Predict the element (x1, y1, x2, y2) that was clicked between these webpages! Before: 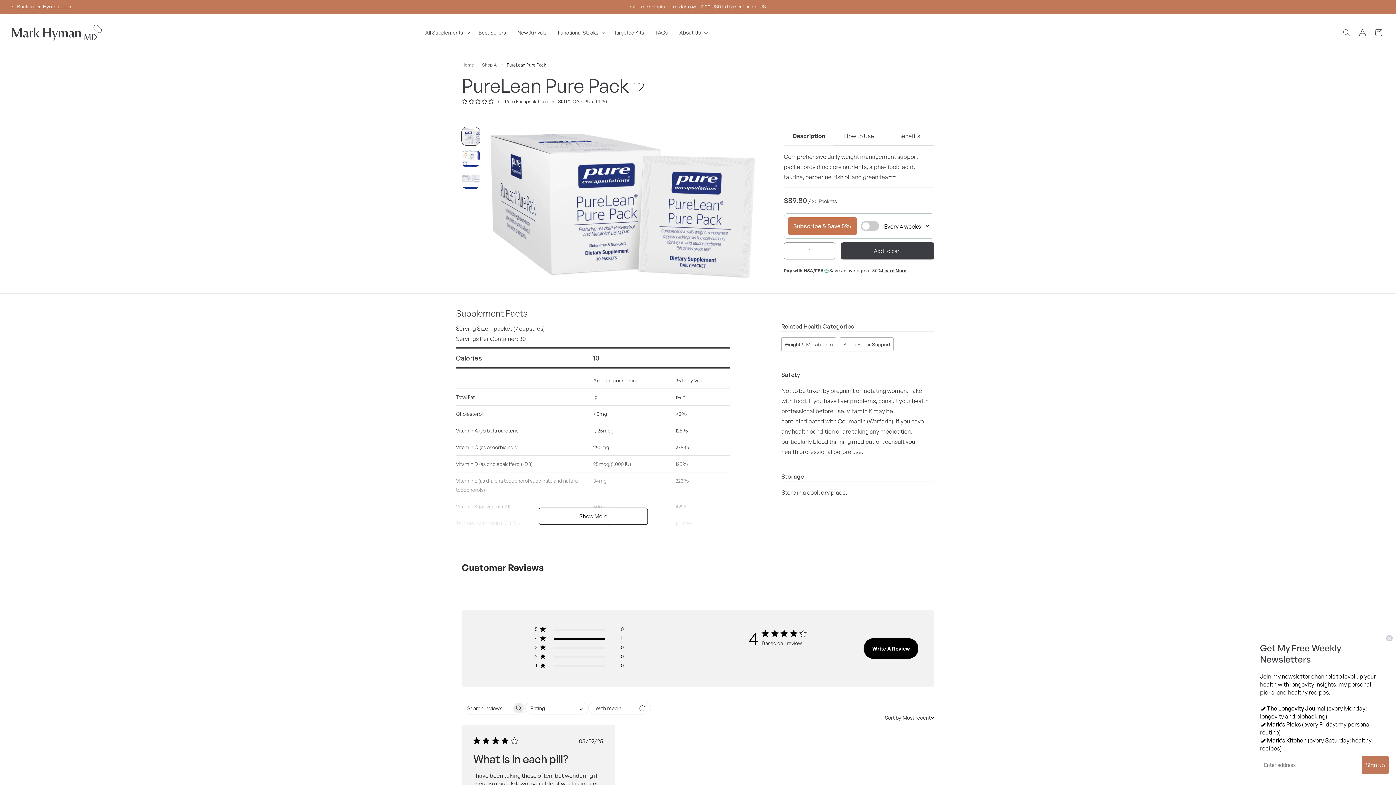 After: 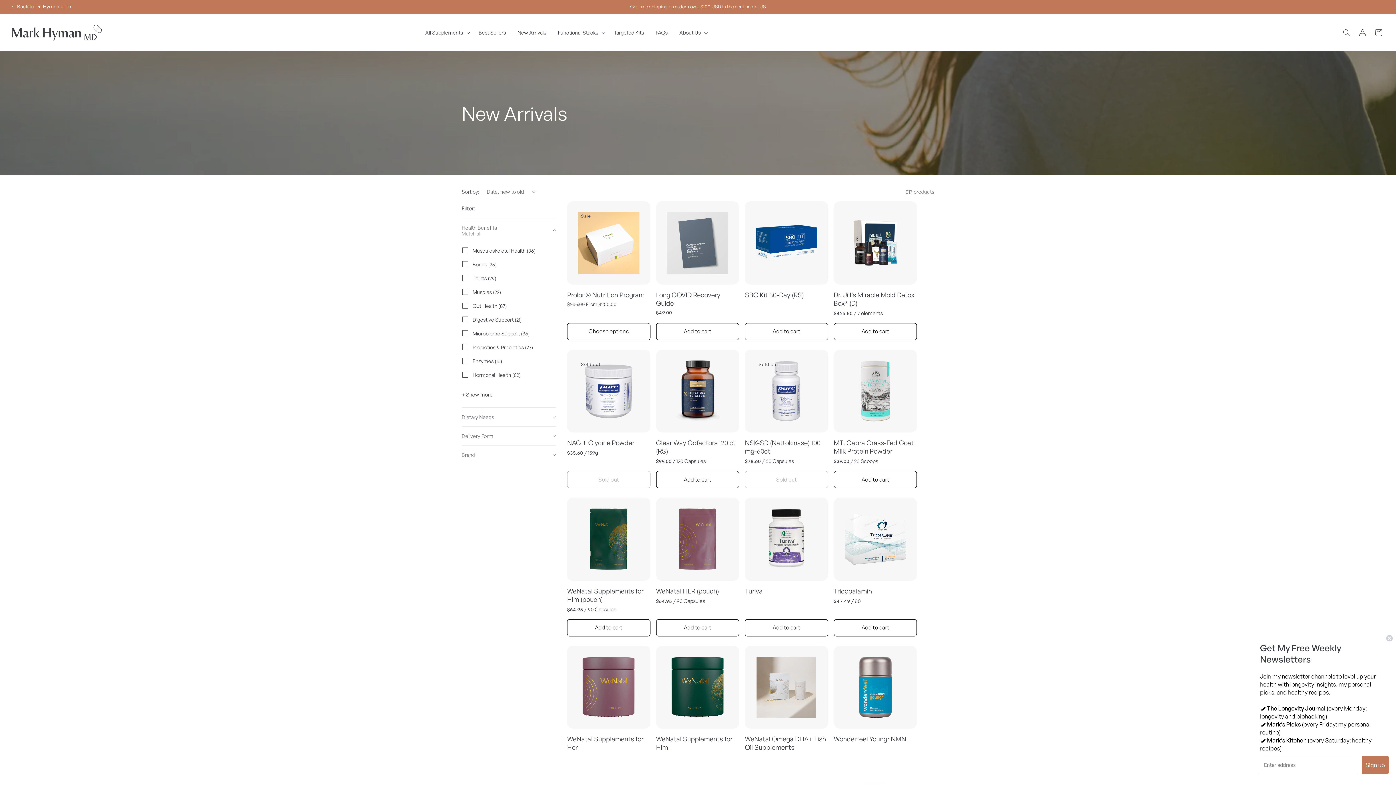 Action: label: New Arrivals bbox: (511, 24, 552, 40)